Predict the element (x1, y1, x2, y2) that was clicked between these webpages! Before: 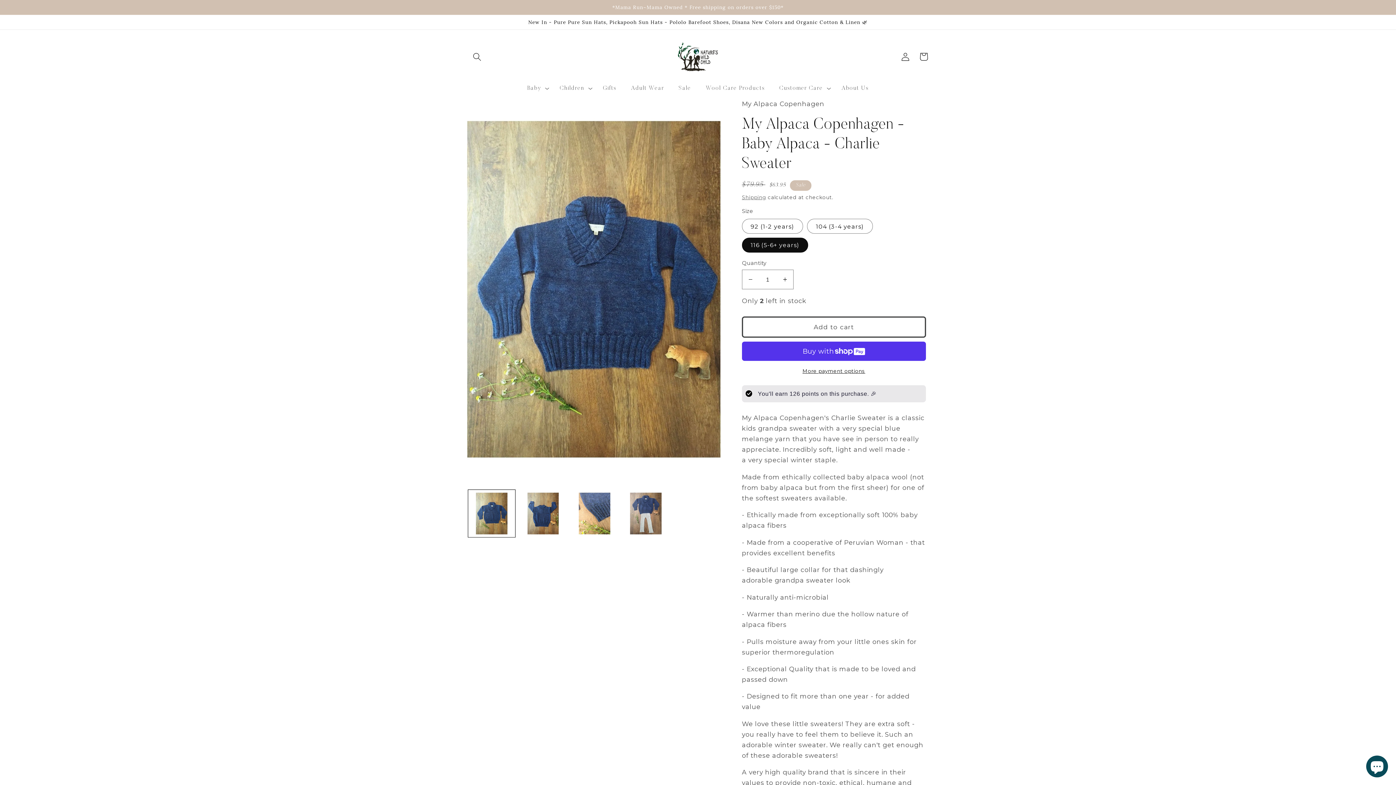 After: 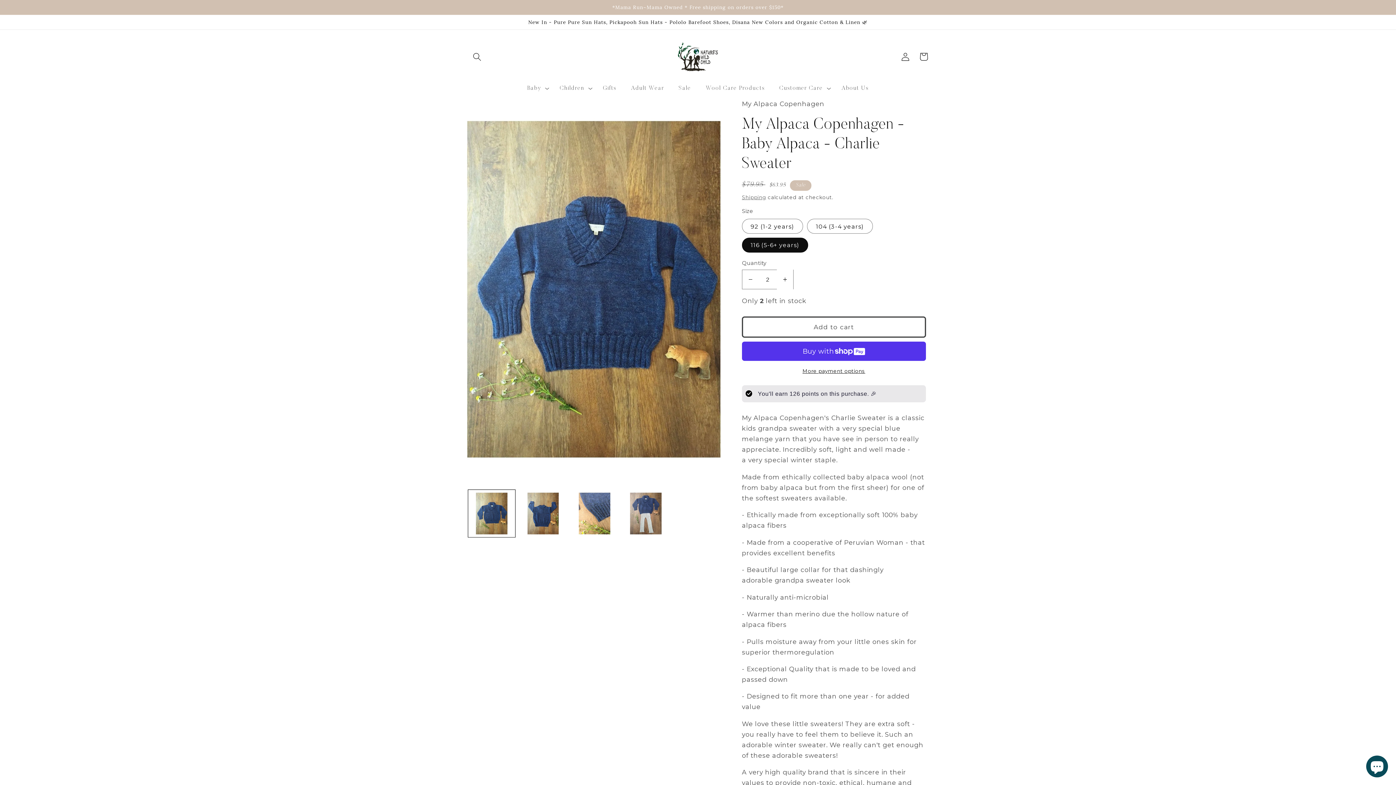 Action: label: Increase quantity for My Alpaca Copenhagen - Baby Alpaca - Charlie Sweater bbox: (777, 269, 793, 289)